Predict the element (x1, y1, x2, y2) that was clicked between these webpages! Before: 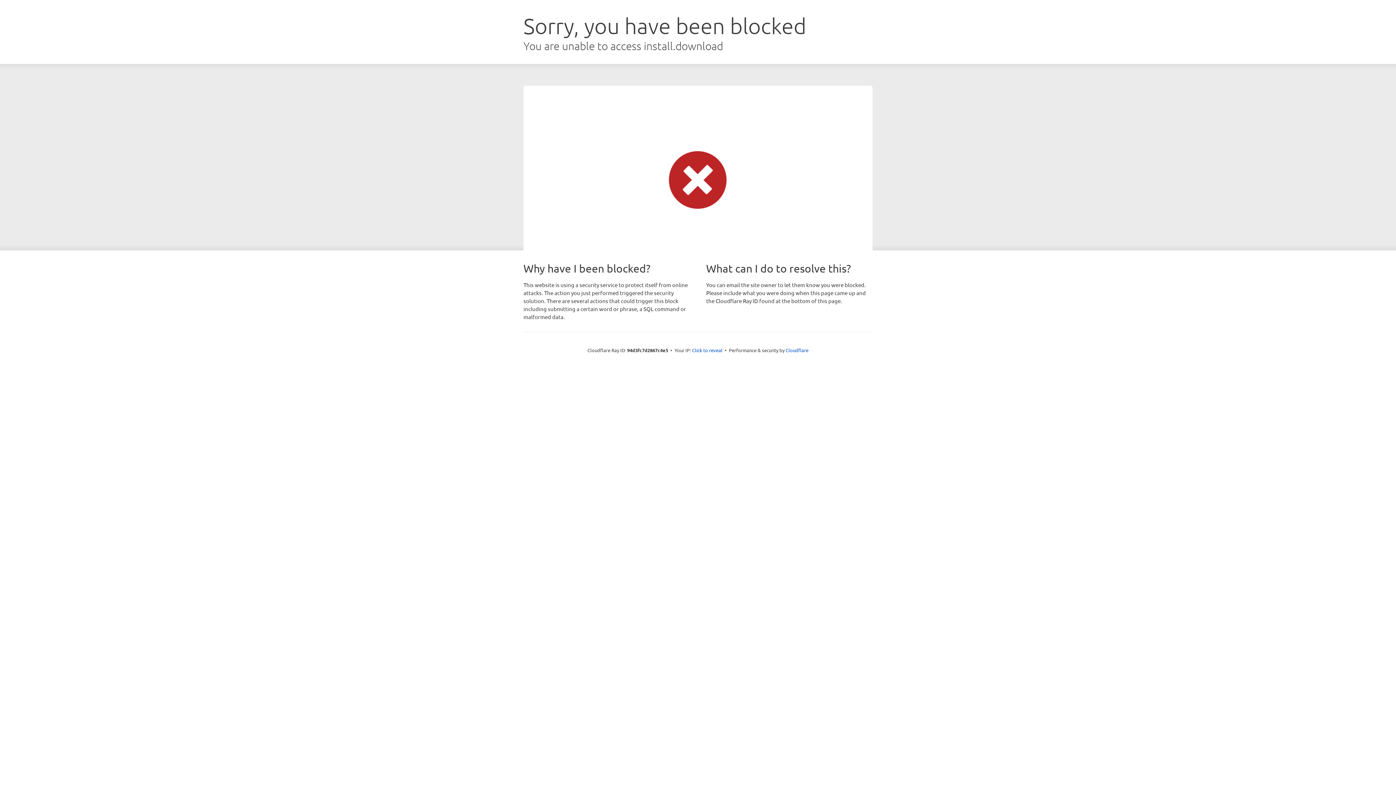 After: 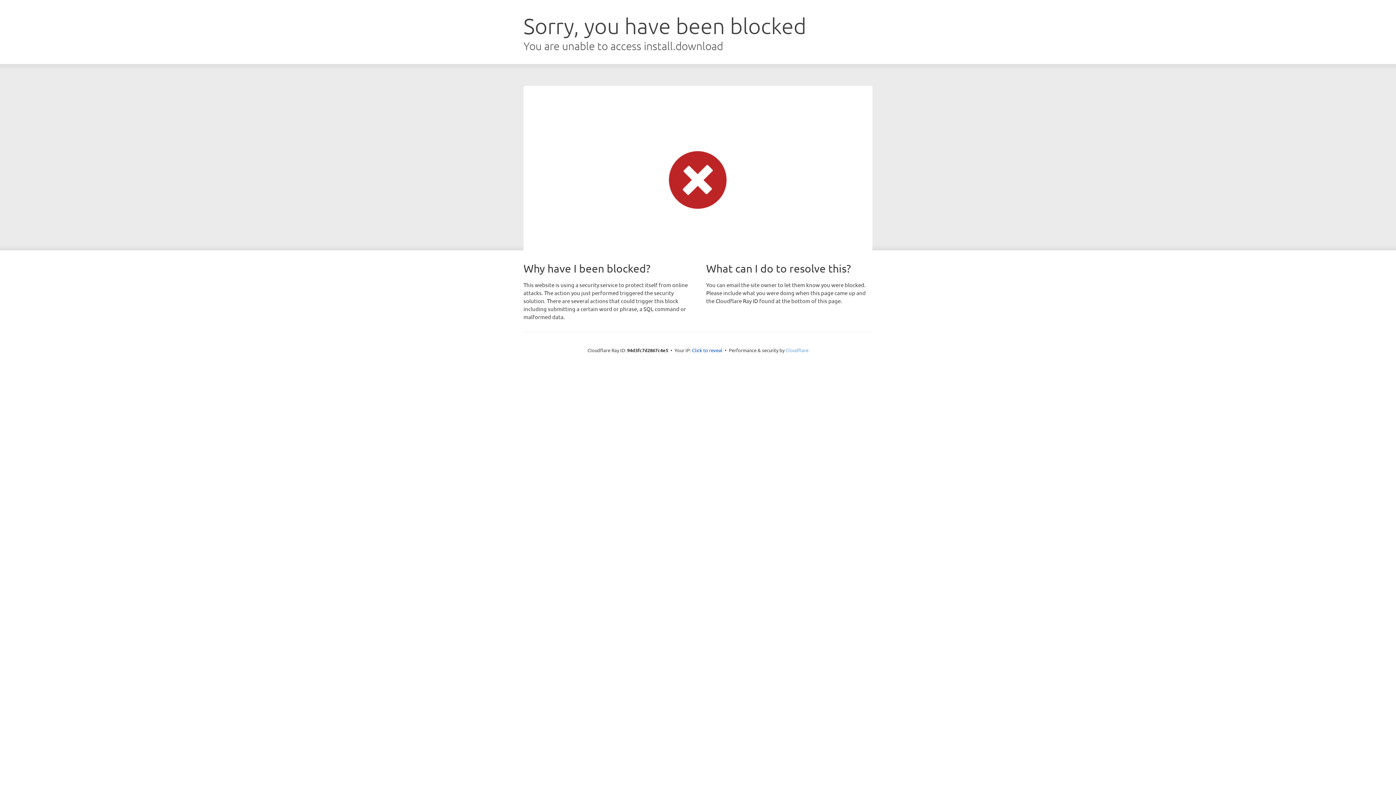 Action: bbox: (785, 347, 808, 353) label: Cloudflare